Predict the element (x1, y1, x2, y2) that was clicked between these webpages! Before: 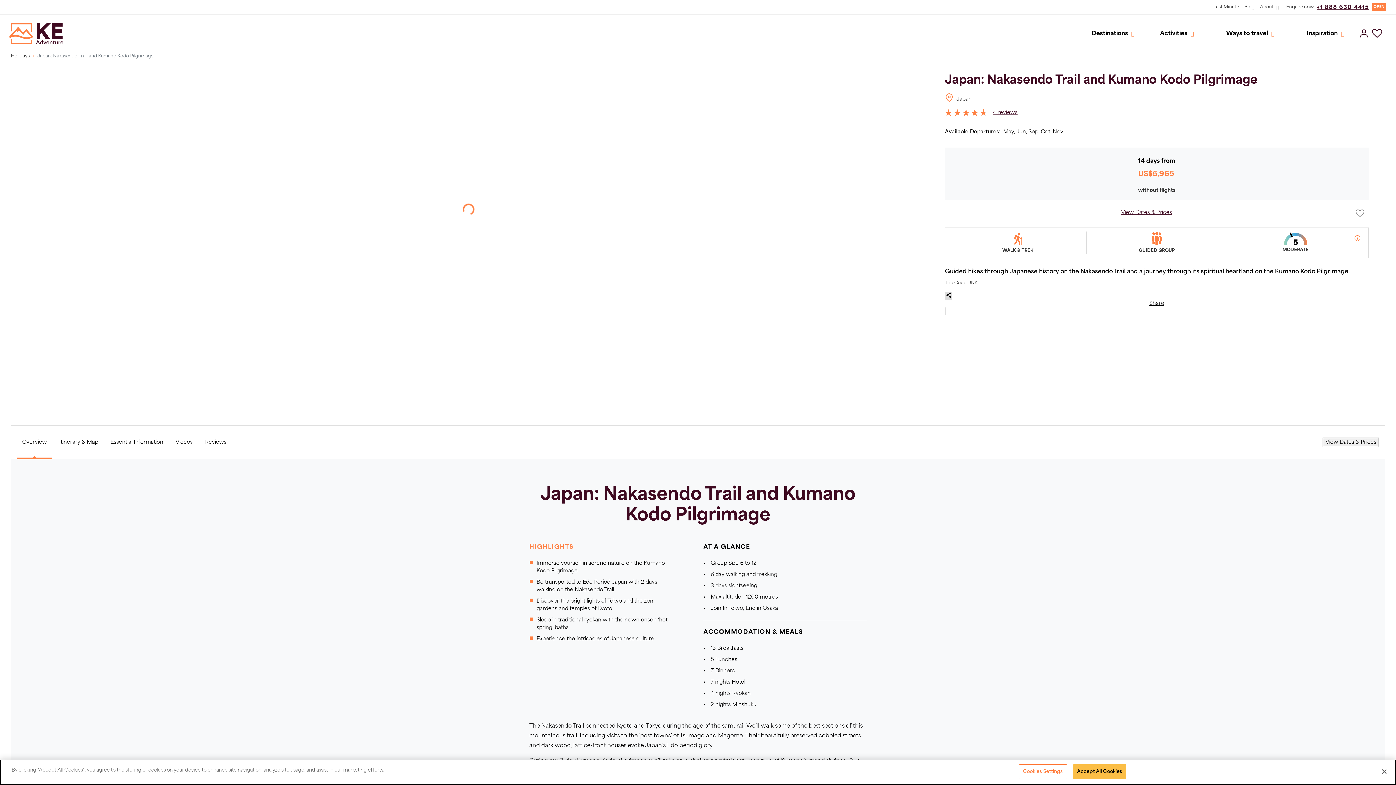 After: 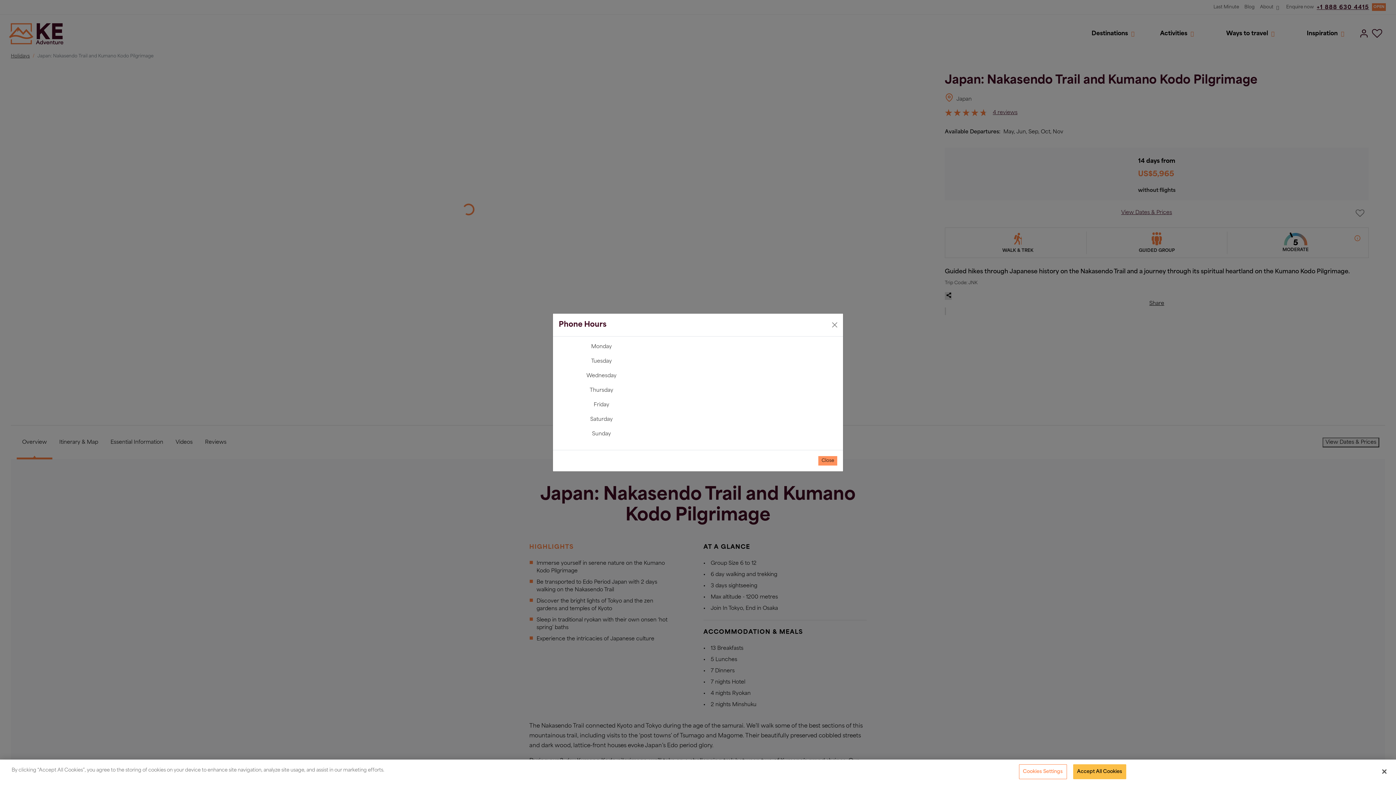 Action: bbox: (1372, 3, 1386, 10) label: OPEN